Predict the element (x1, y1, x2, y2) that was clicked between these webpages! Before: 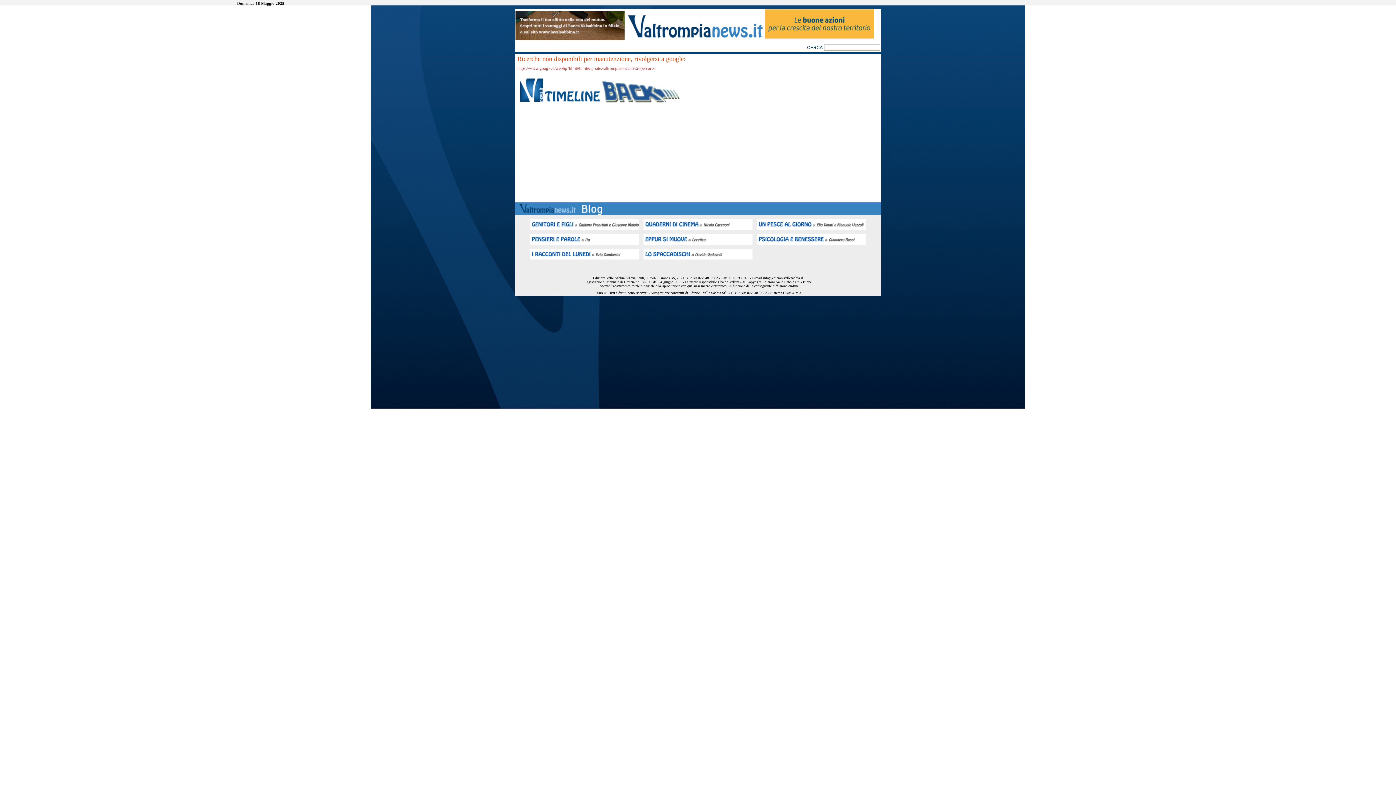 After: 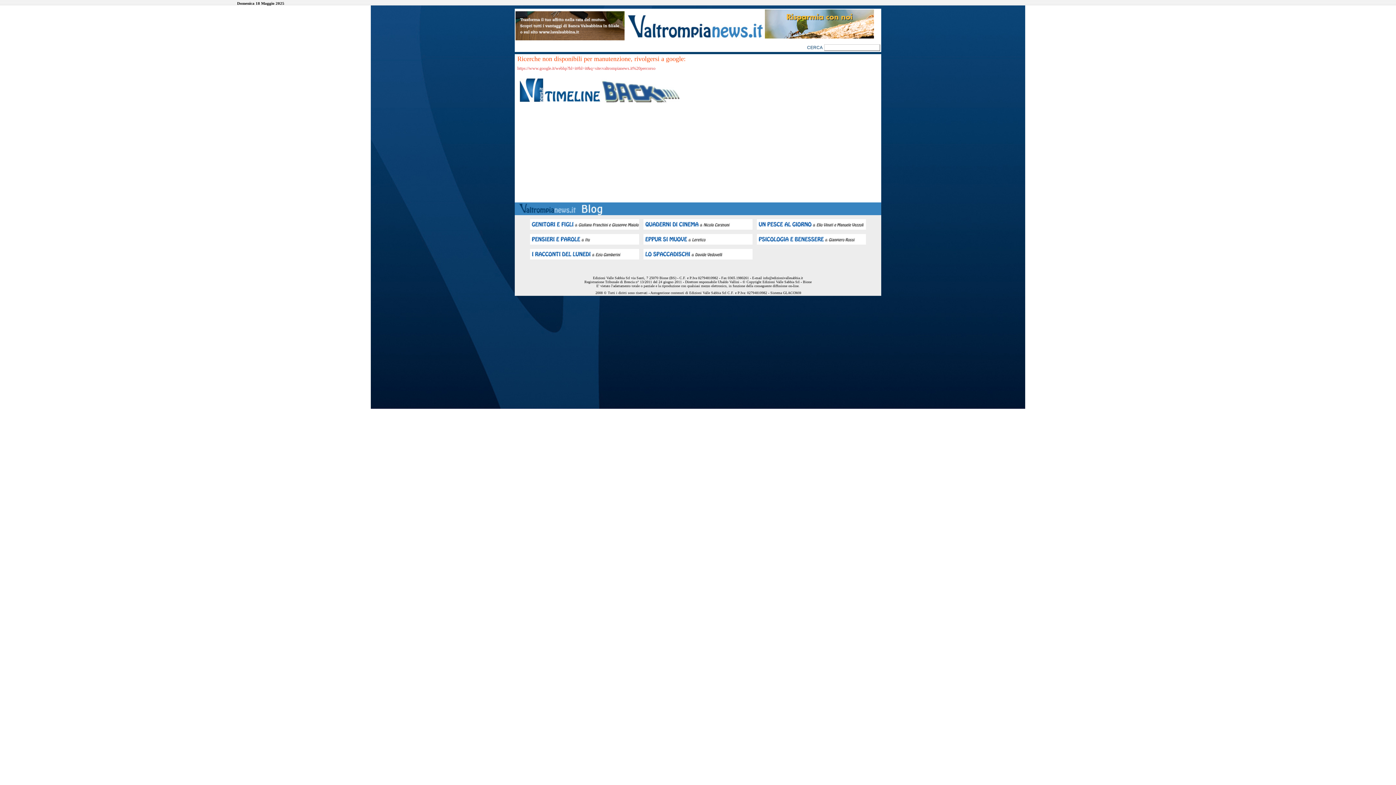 Action: label: info@edizionivallesabbia.it bbox: (763, 276, 803, 280)